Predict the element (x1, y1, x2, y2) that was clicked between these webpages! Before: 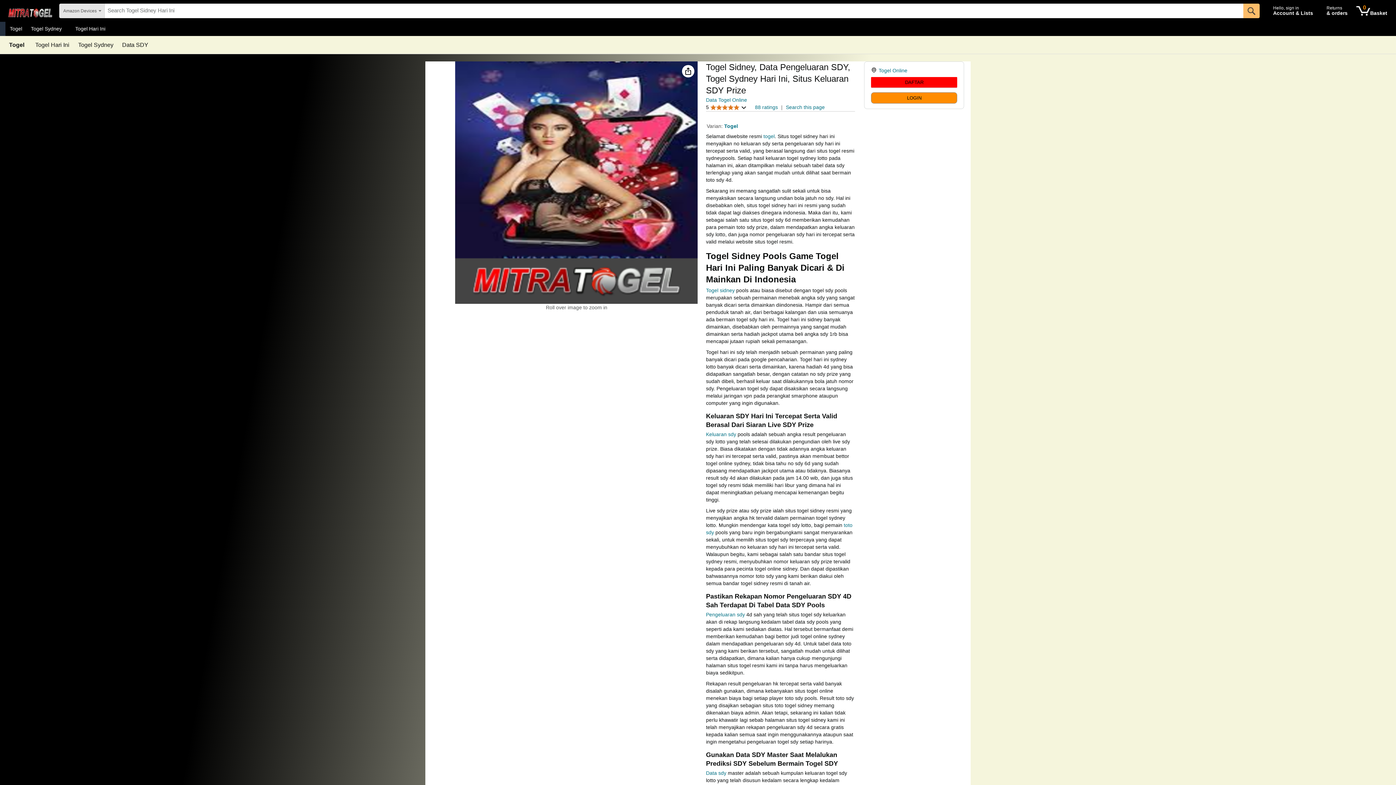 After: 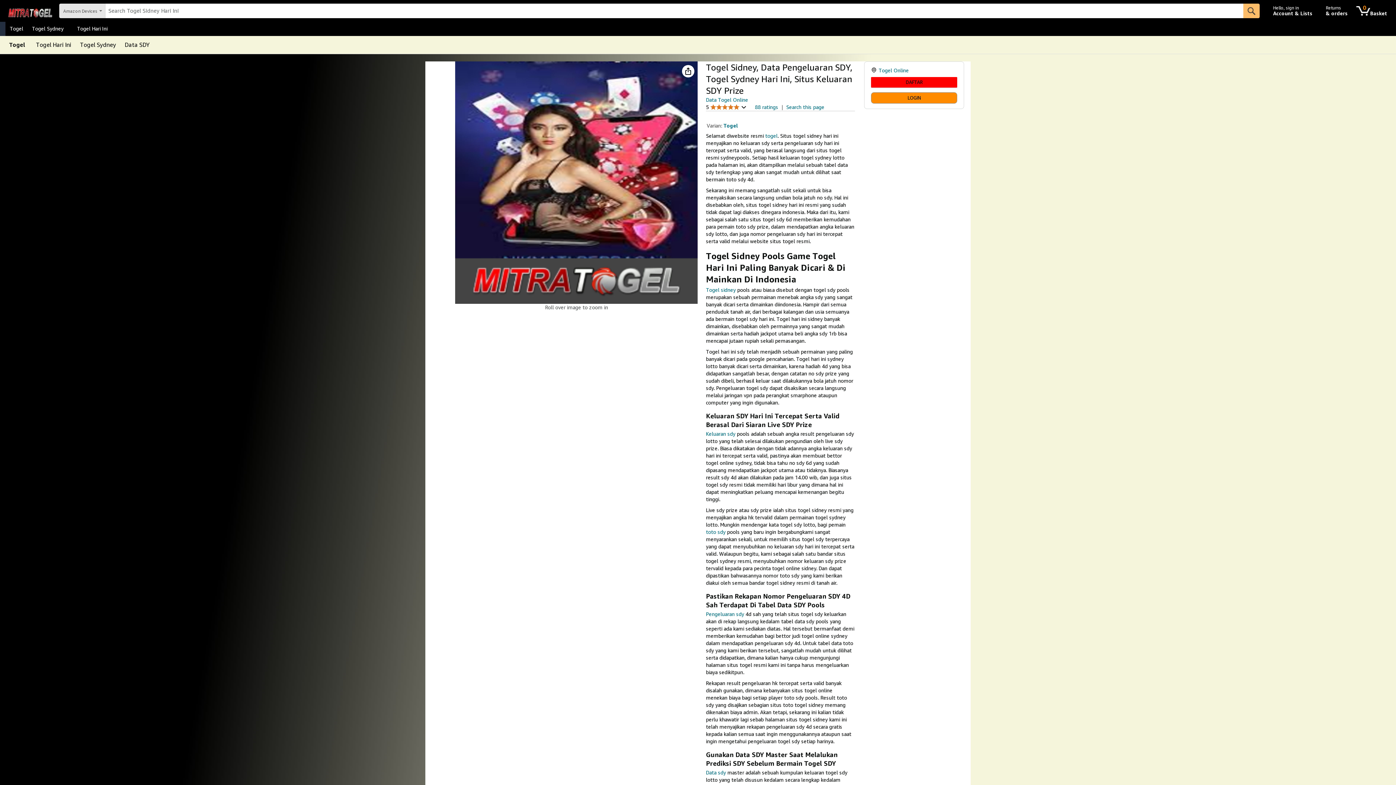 Action: bbox: (724, 123, 738, 129) label: Togel